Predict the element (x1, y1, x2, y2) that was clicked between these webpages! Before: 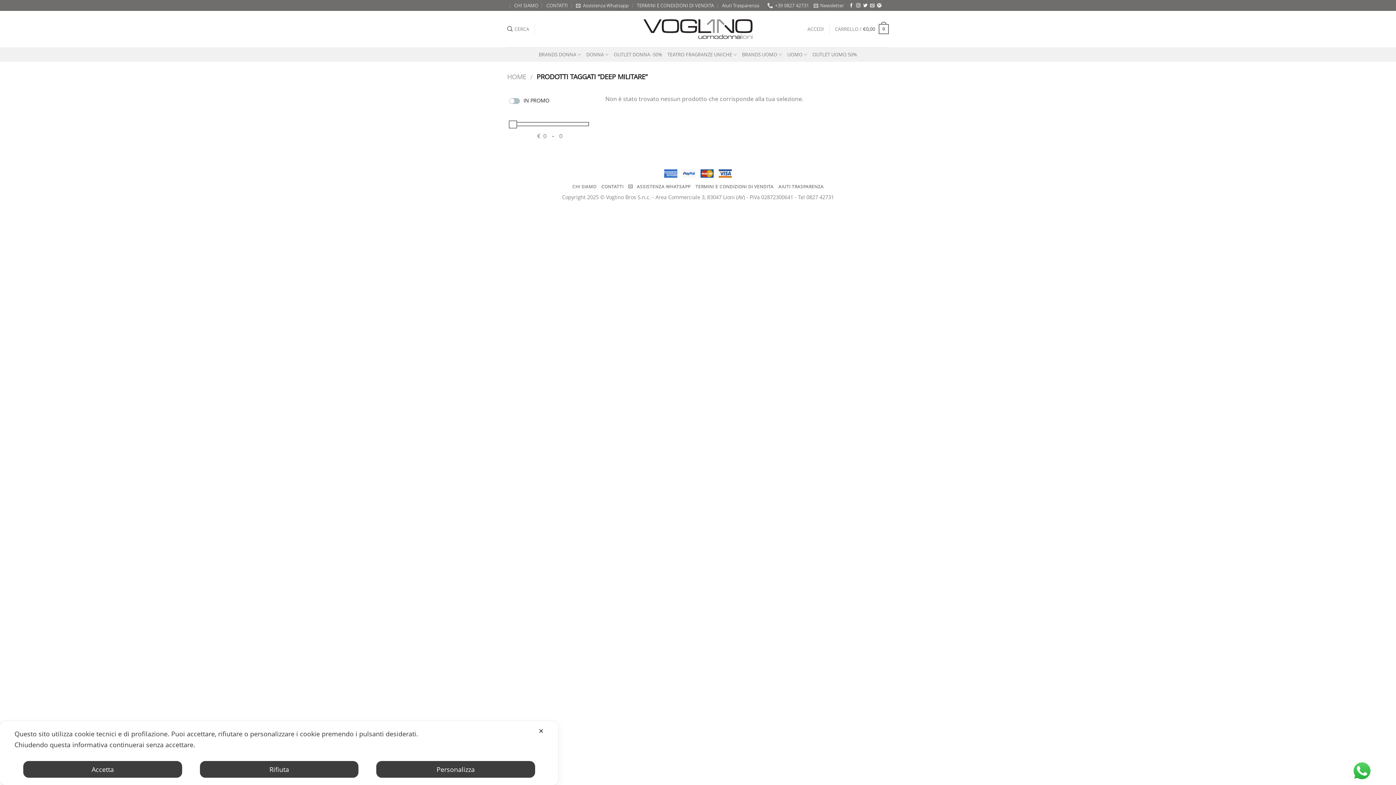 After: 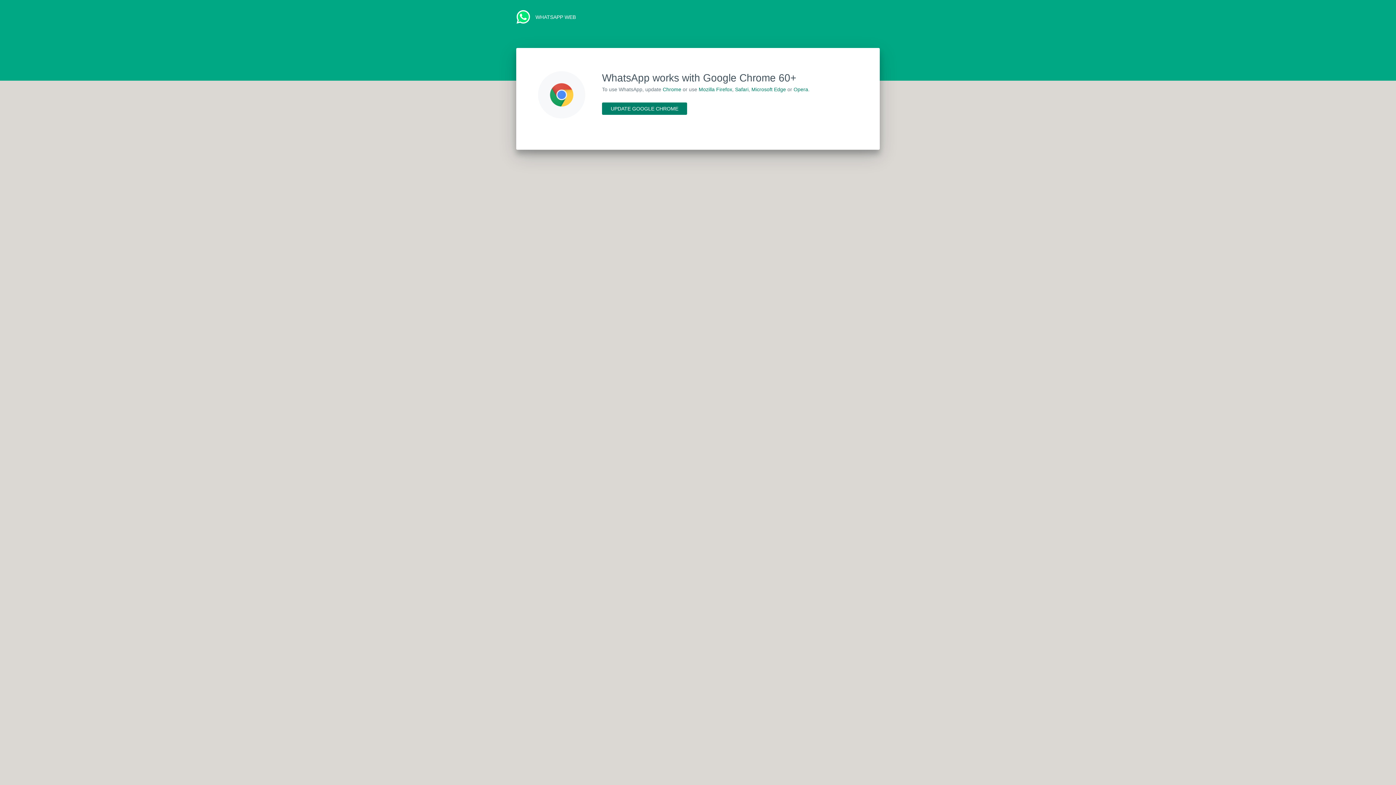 Action: label:    ASSISTENZA WHATSAPP bbox: (628, 183, 690, 189)